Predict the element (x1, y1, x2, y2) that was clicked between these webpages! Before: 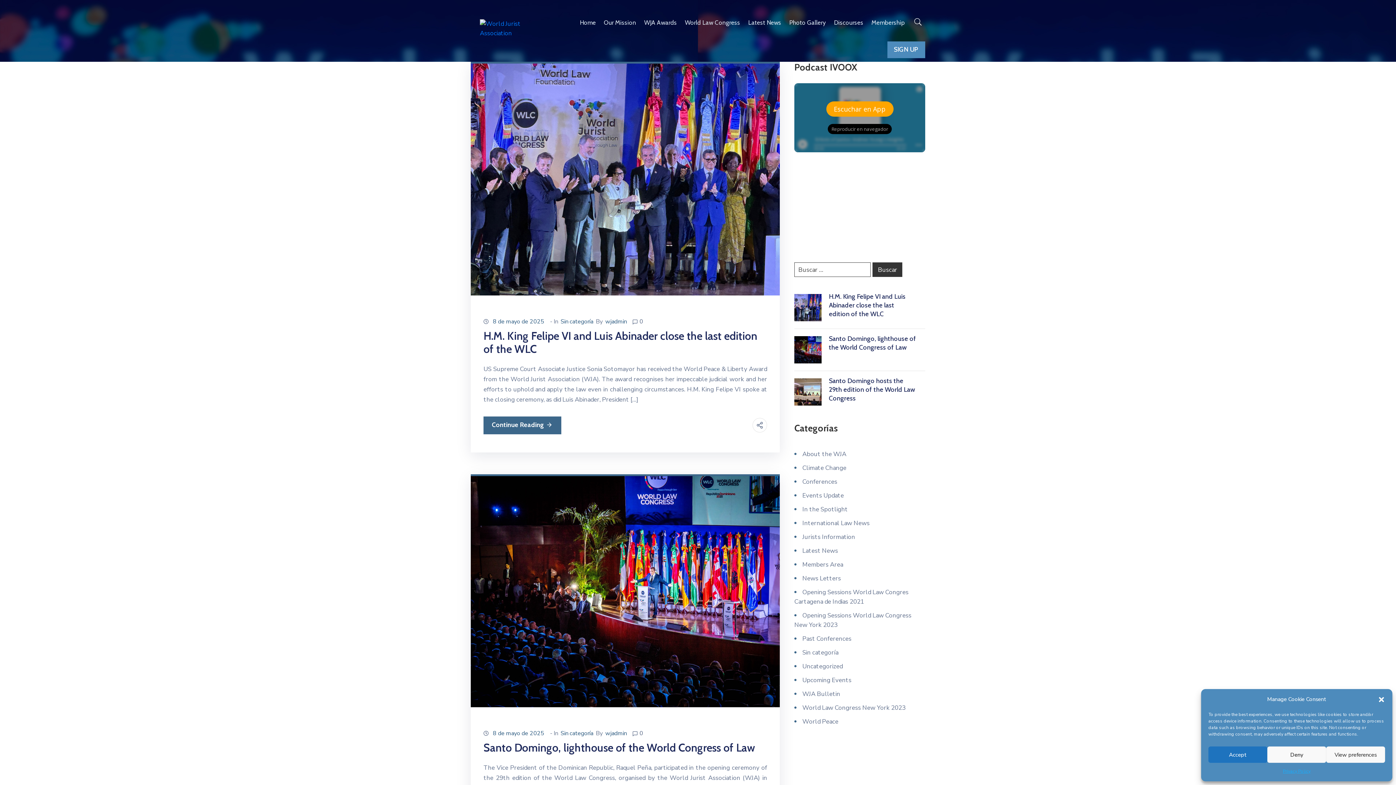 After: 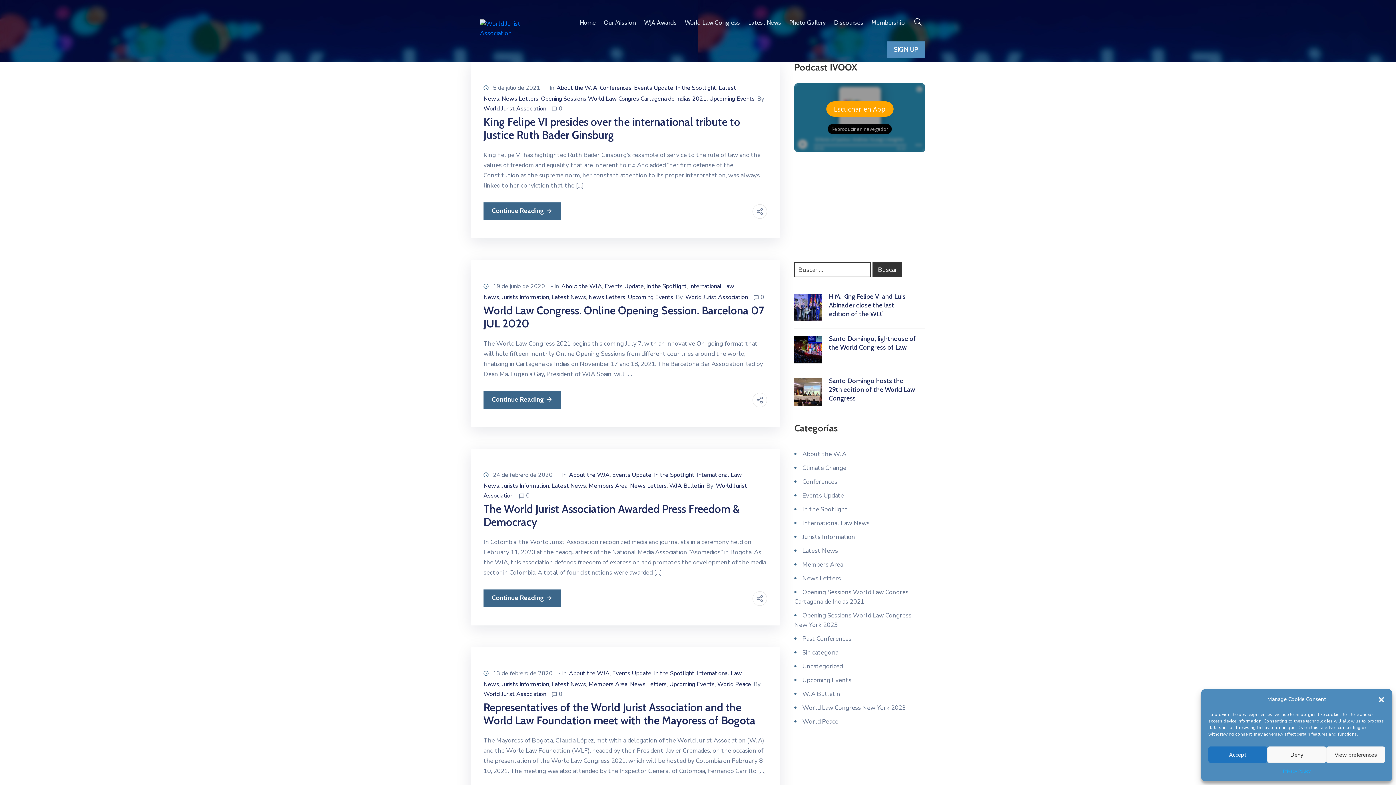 Action: label: News Letters bbox: (794, 574, 841, 582)